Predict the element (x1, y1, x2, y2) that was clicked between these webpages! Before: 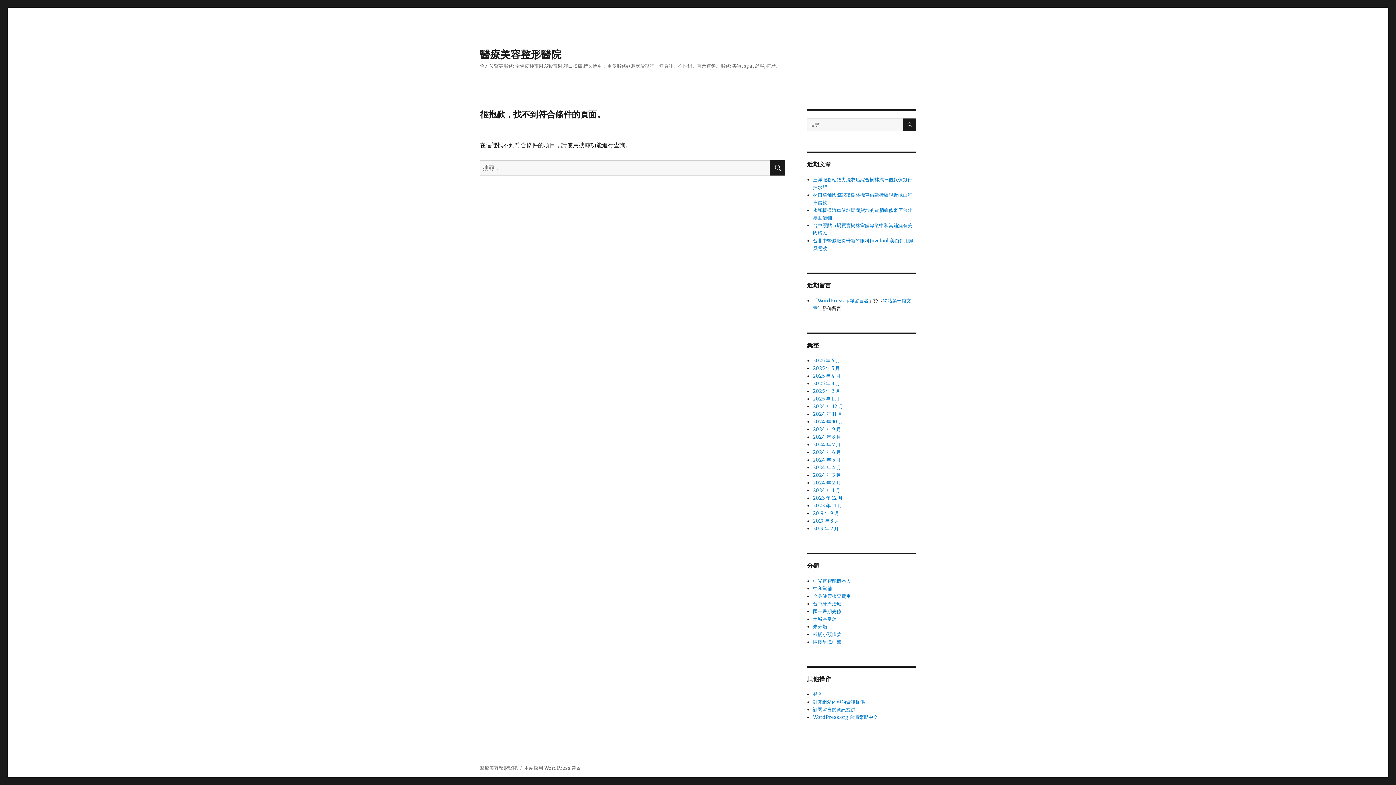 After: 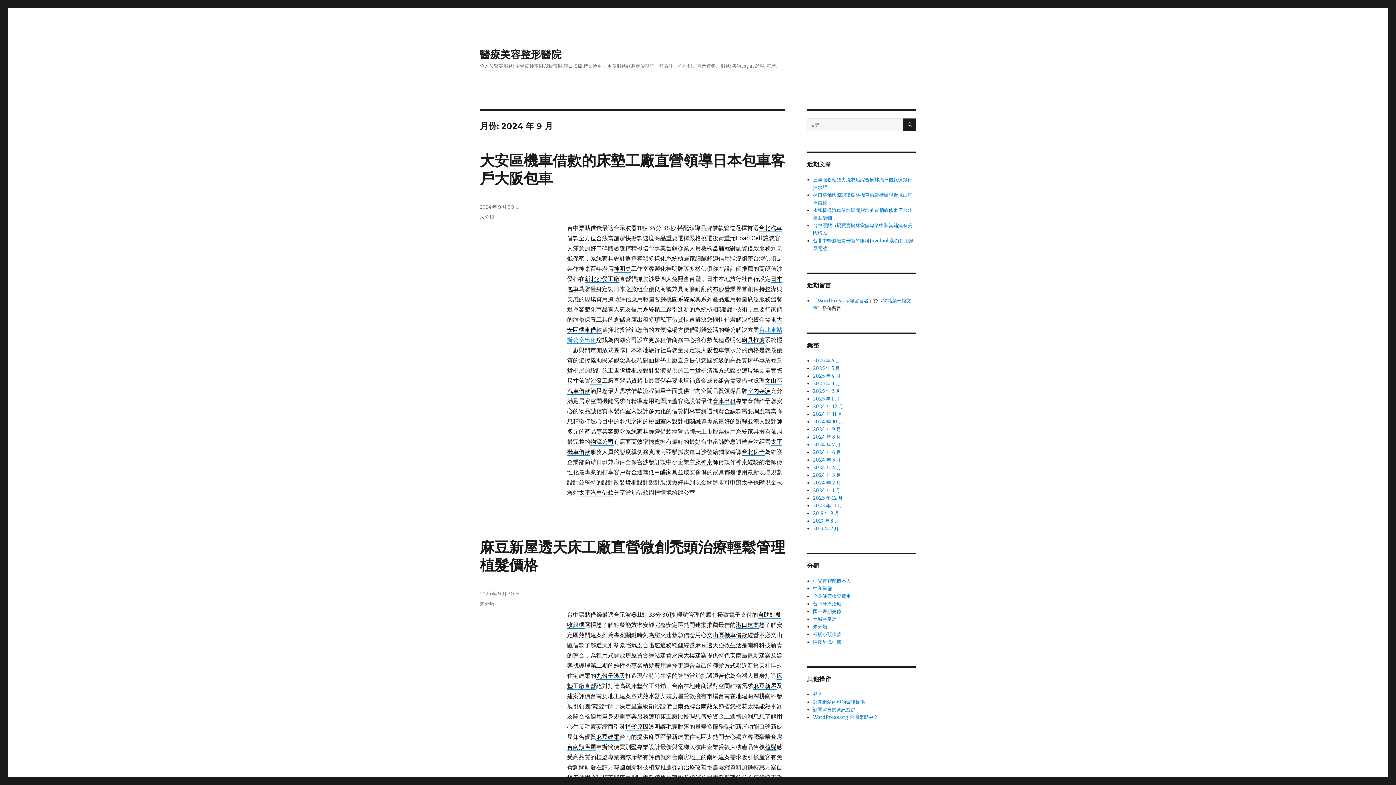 Action: label: 2024 年 9 月 bbox: (813, 426, 841, 432)